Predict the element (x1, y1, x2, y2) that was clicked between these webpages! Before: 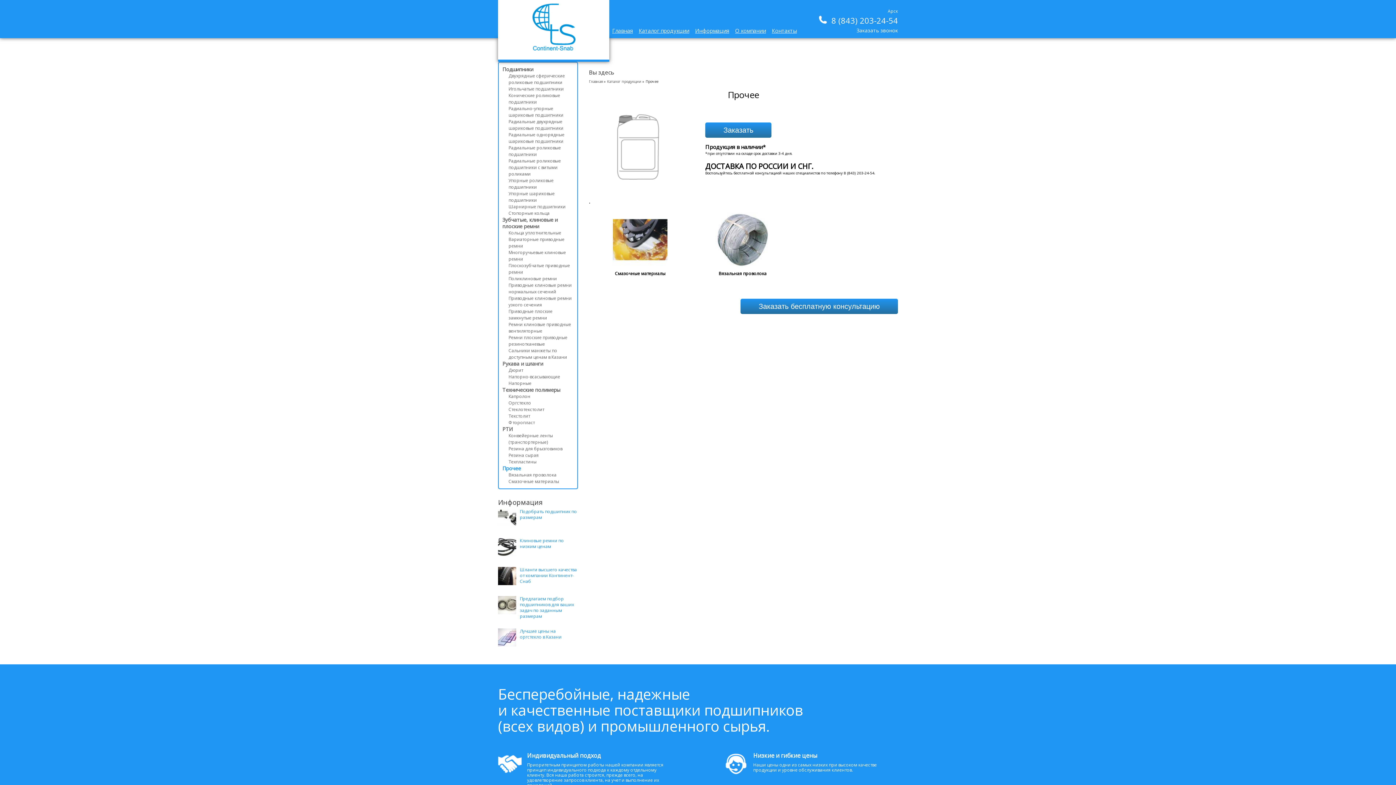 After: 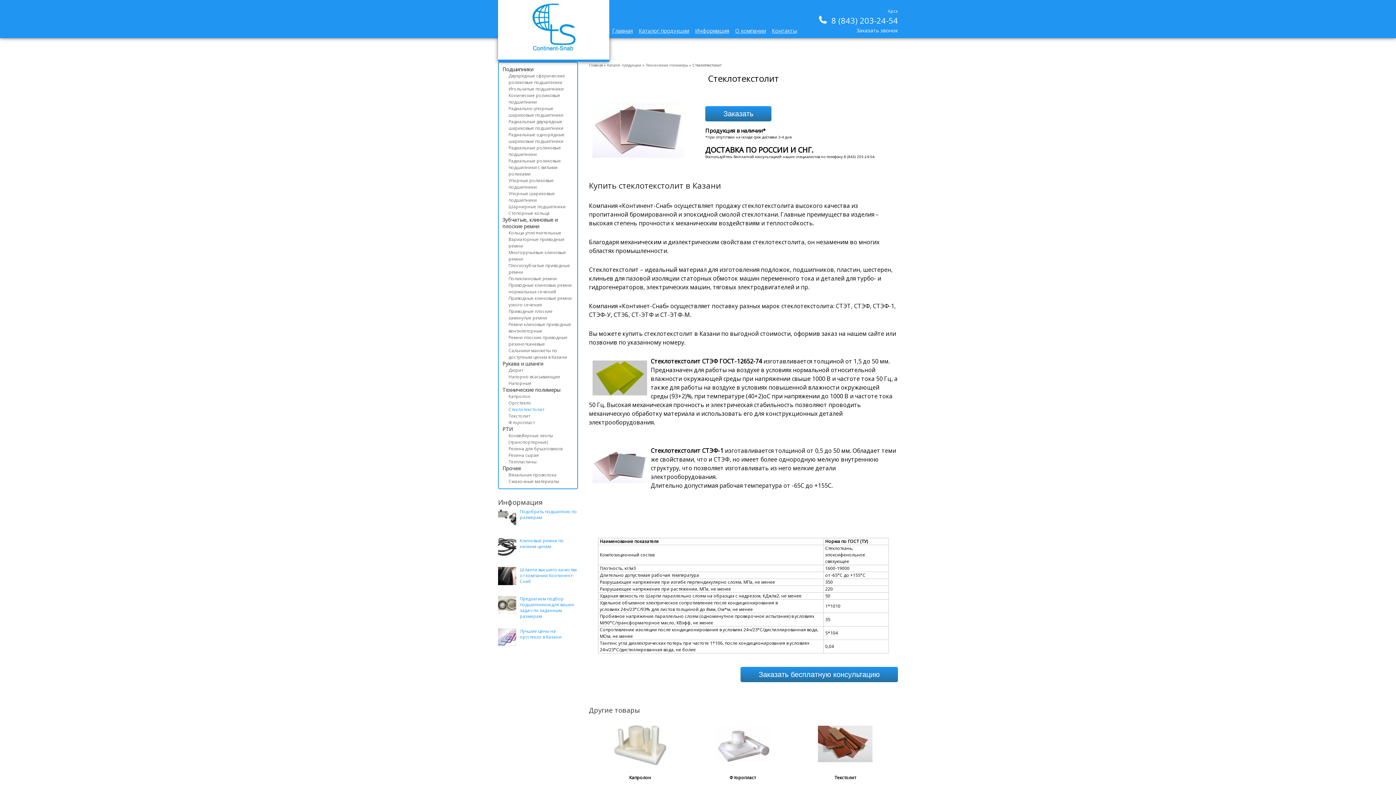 Action: bbox: (508, 406, 544, 412) label: Стеклотекстолит